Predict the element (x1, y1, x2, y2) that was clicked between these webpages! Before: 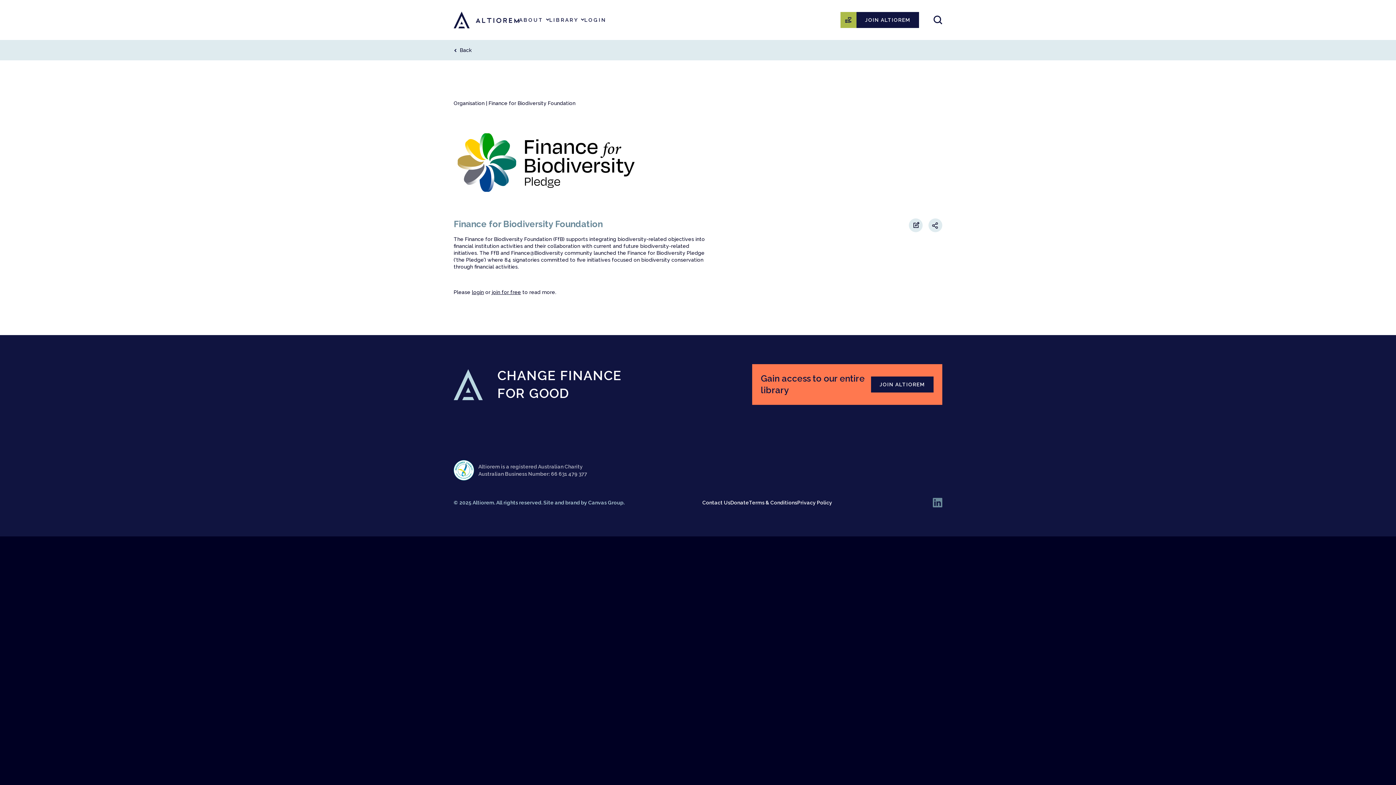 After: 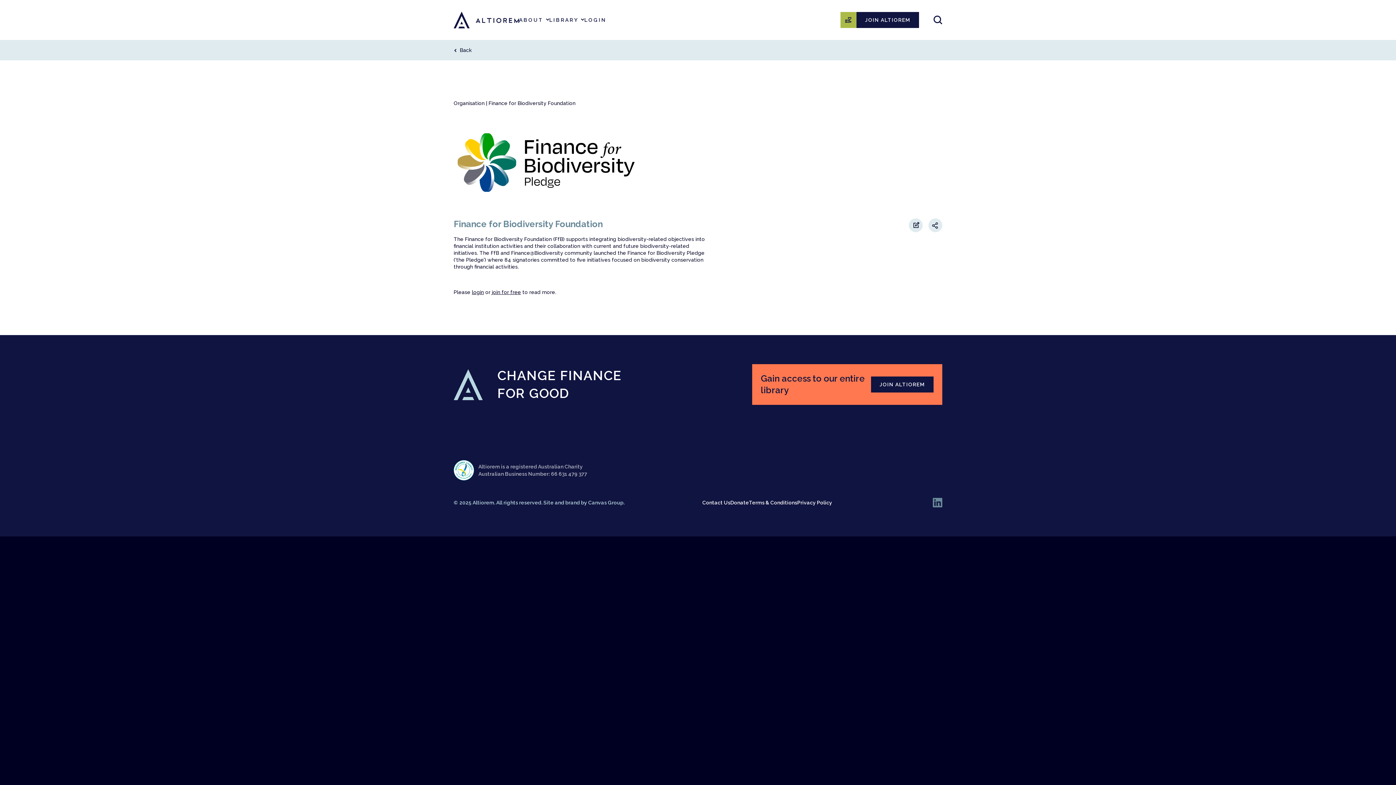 Action: bbox: (933, 499, 942, 506)